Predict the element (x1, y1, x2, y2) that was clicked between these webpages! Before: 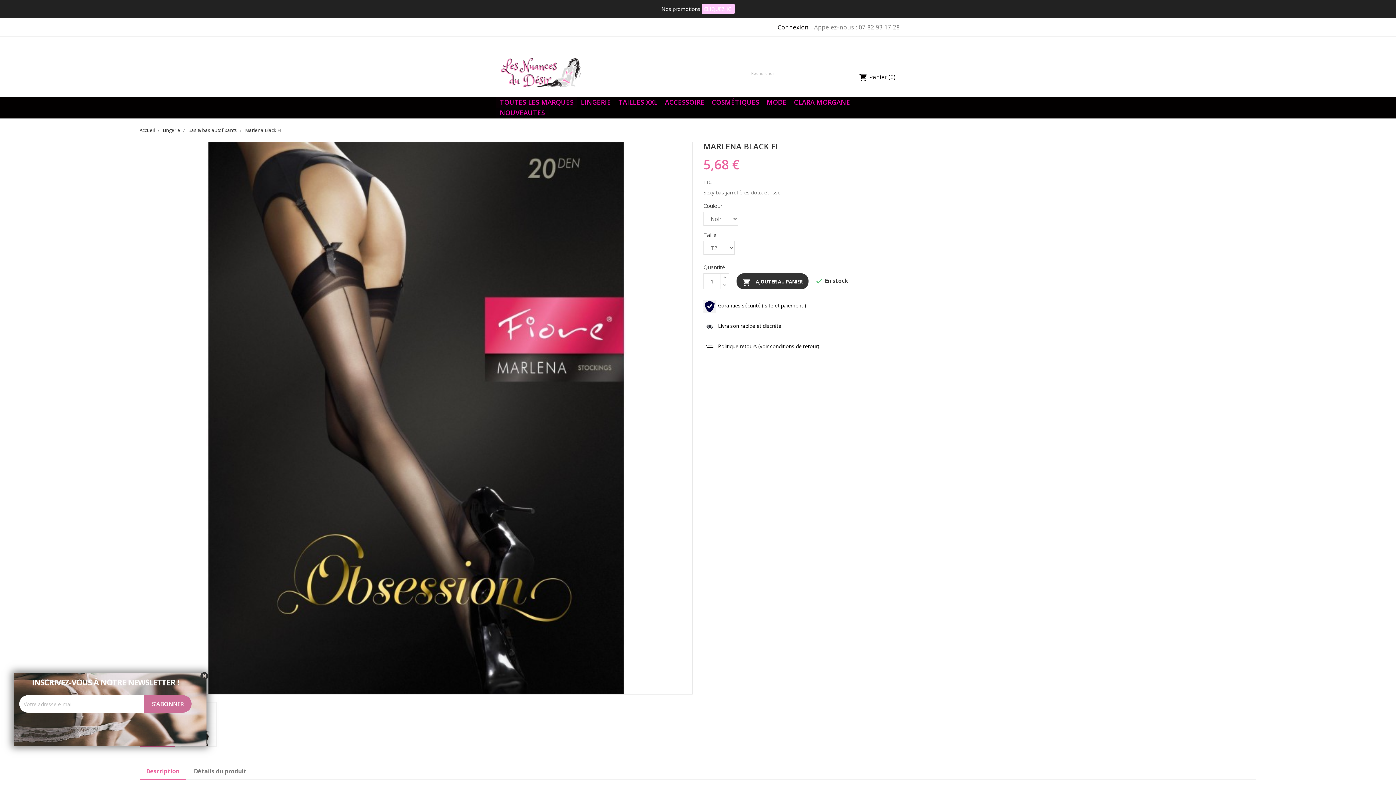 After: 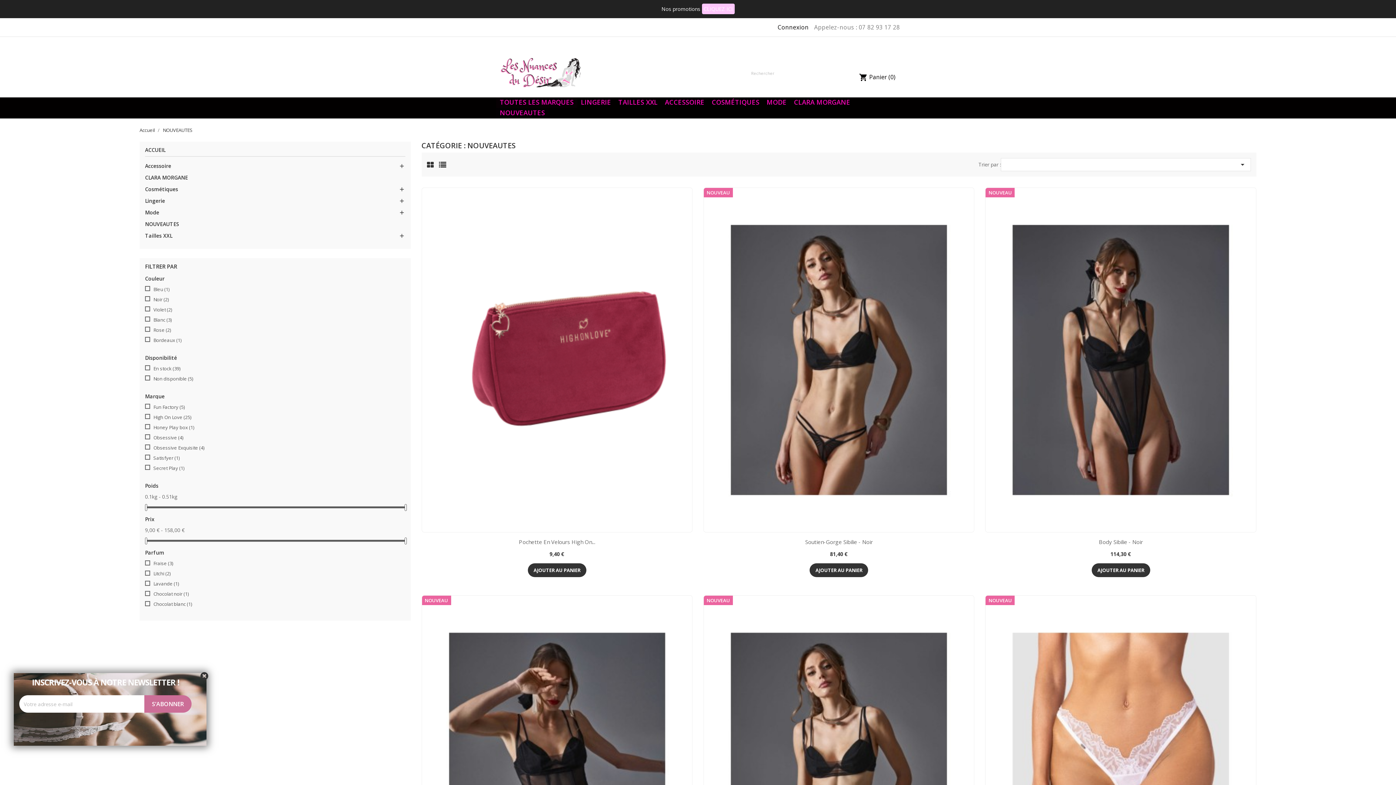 Action: bbox: (496, 108, 548, 118) label: NOUVEAUTES